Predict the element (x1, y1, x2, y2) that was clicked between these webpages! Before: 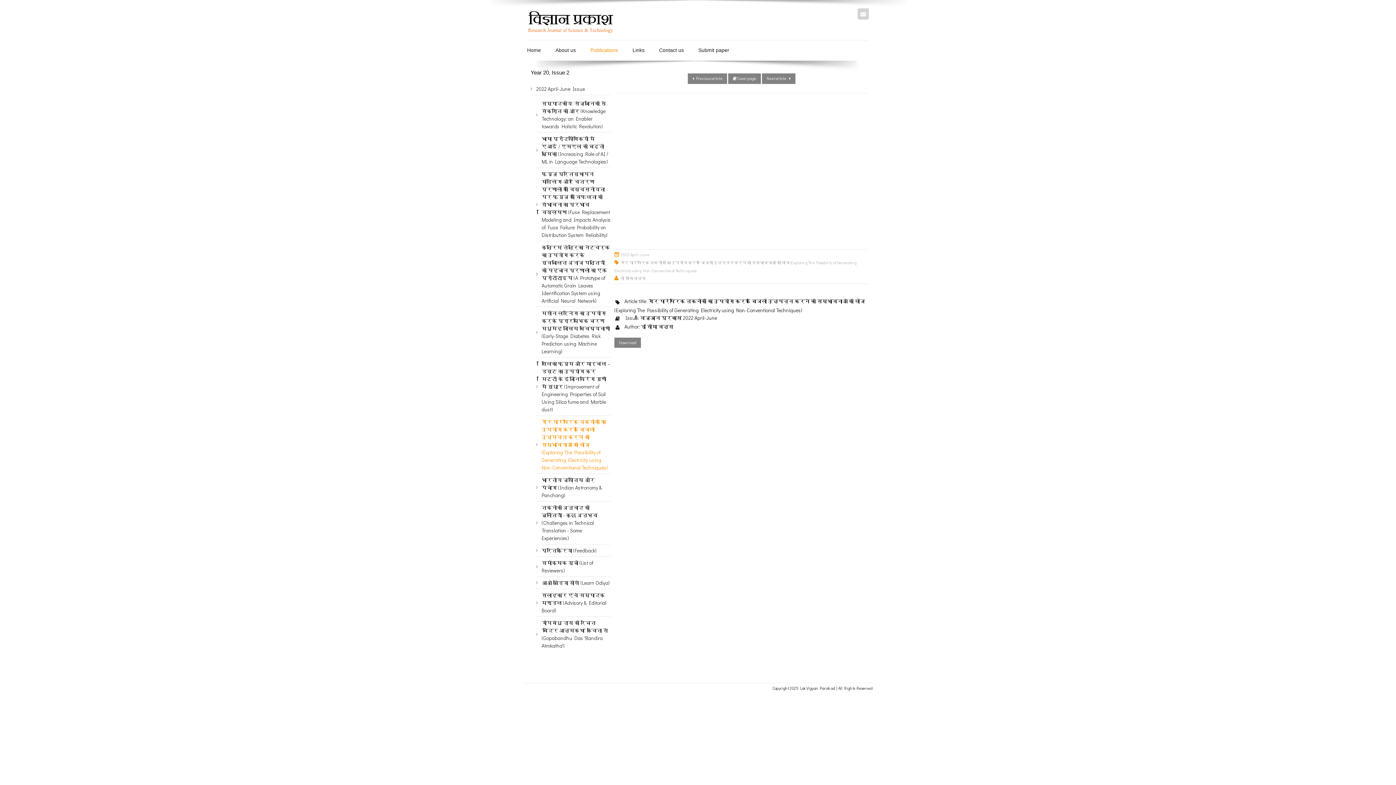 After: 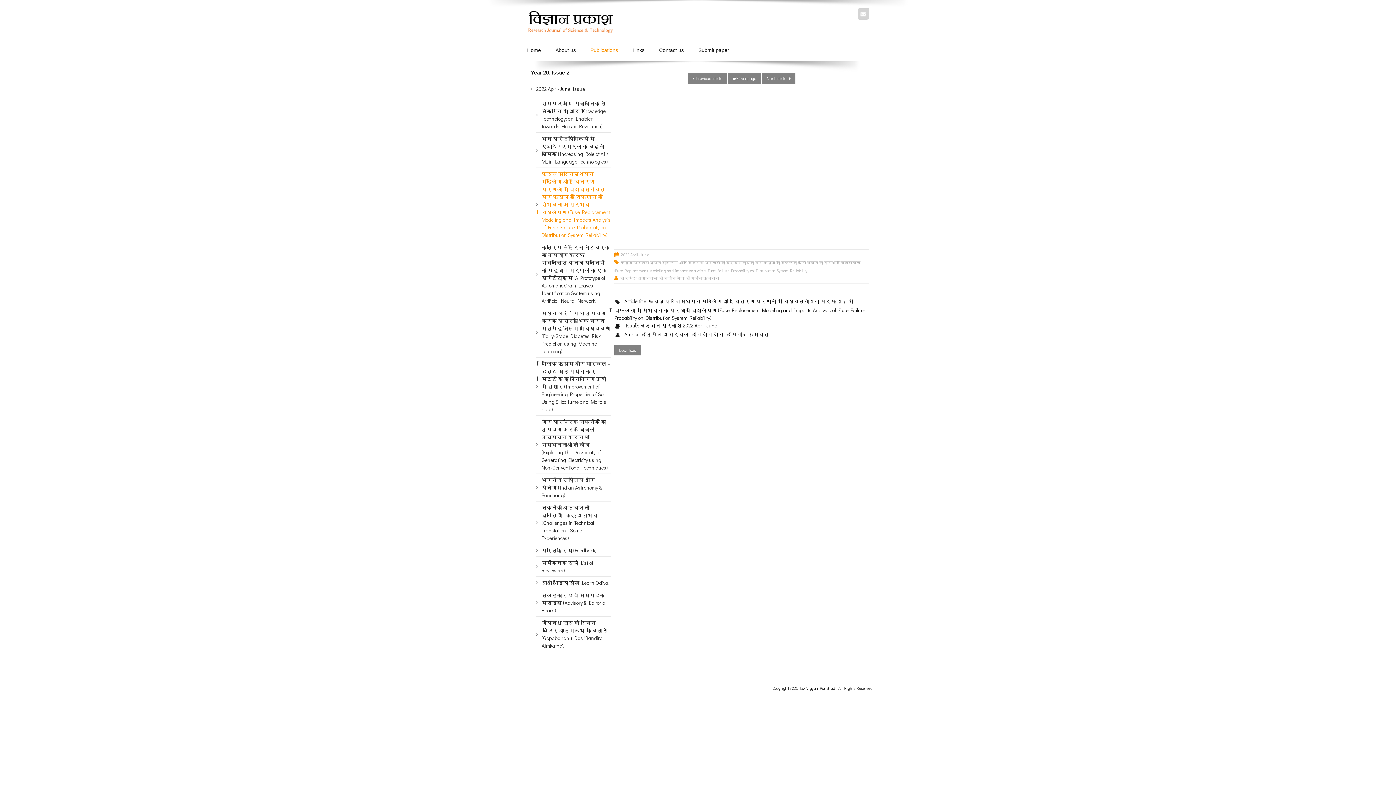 Action: bbox: (541, 170, 610, 238) label: फ्यूज़ प्रतिस्थापन मॉडलिंग और वितरण प्रणाली की विश्वसनीयता पर फ्यूज़ की विफलता की संभावना का प्रभाव विश्लेषण (Fuse Replacement Modeling and Impacts Analysis of Fuse Failure Probability on Distribution System Reliability)